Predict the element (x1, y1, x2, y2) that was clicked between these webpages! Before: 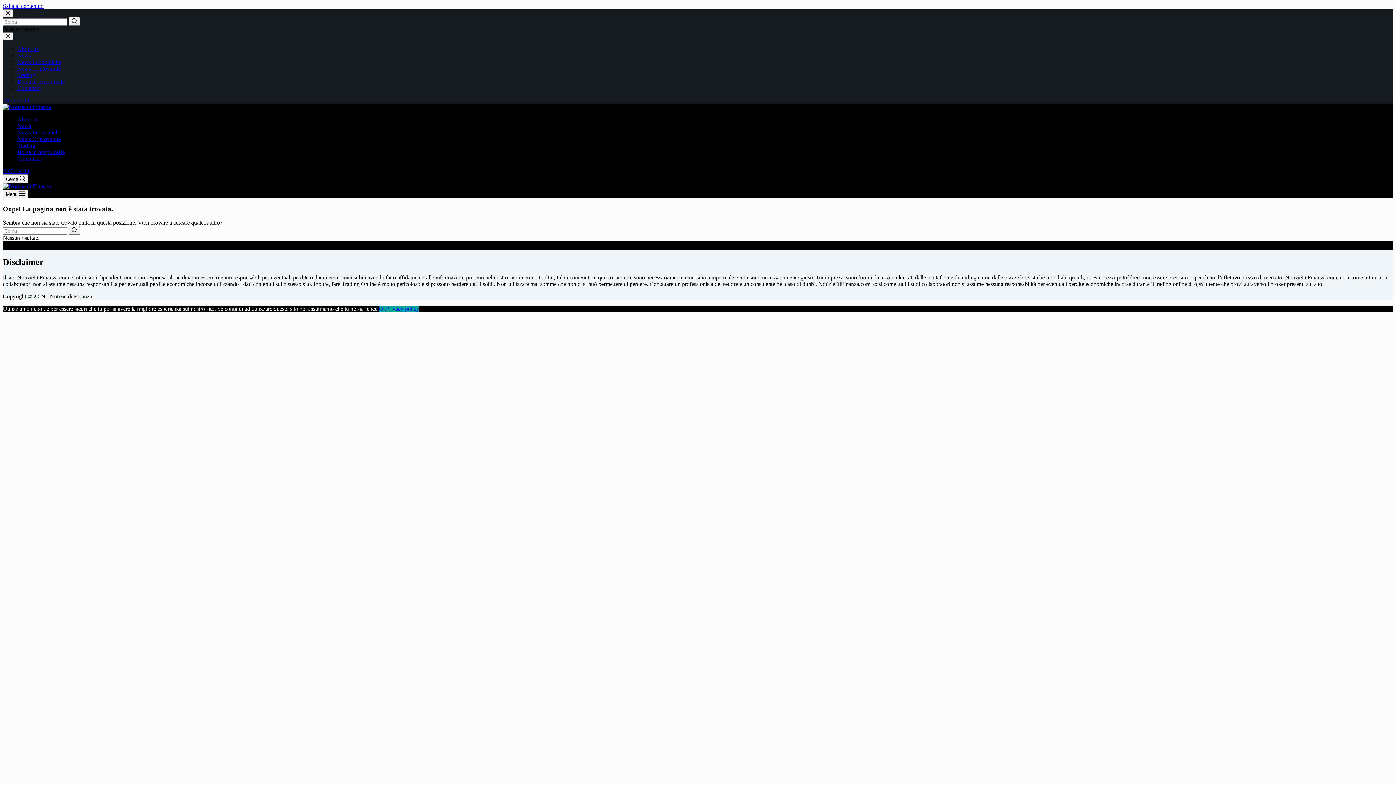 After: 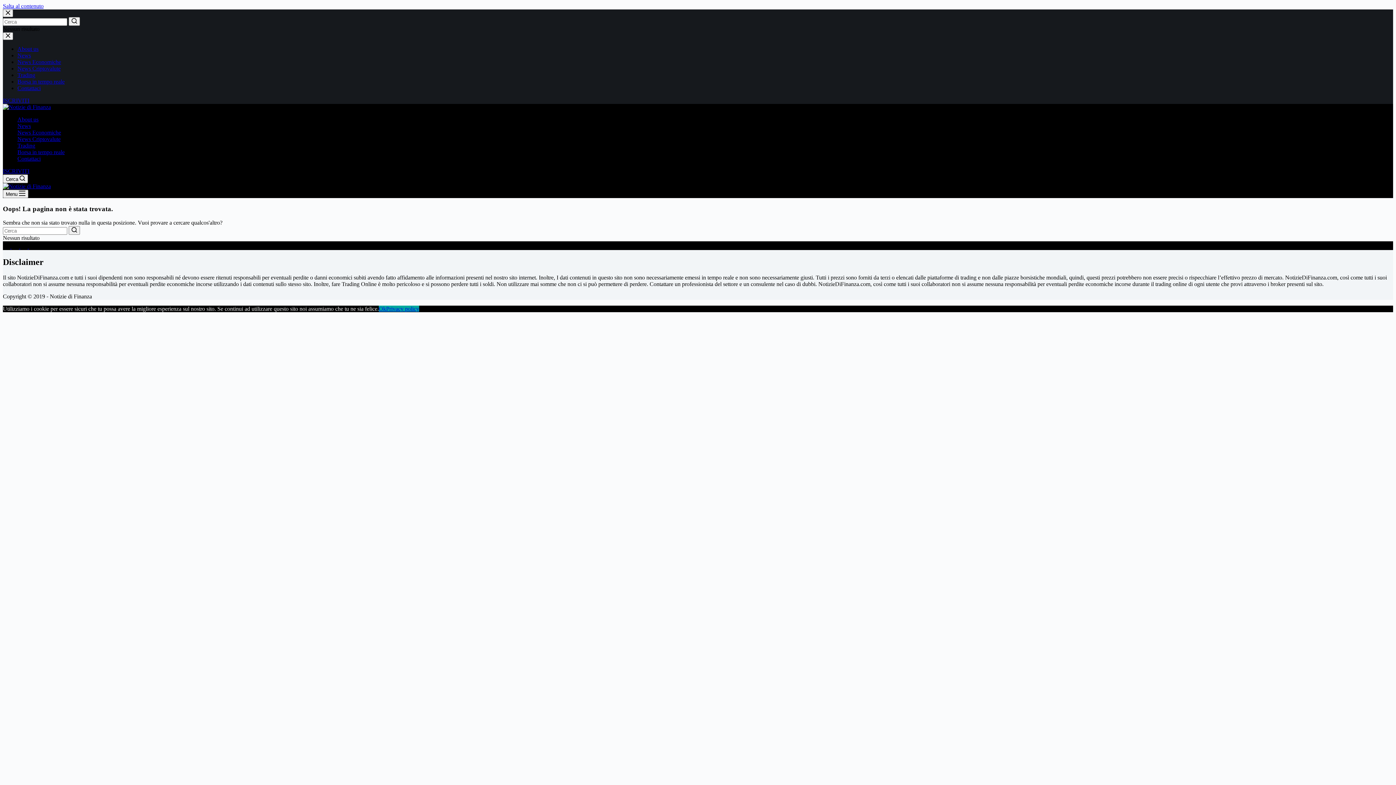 Action: label: LinkedIn bbox: (29, 243, 36, 249)